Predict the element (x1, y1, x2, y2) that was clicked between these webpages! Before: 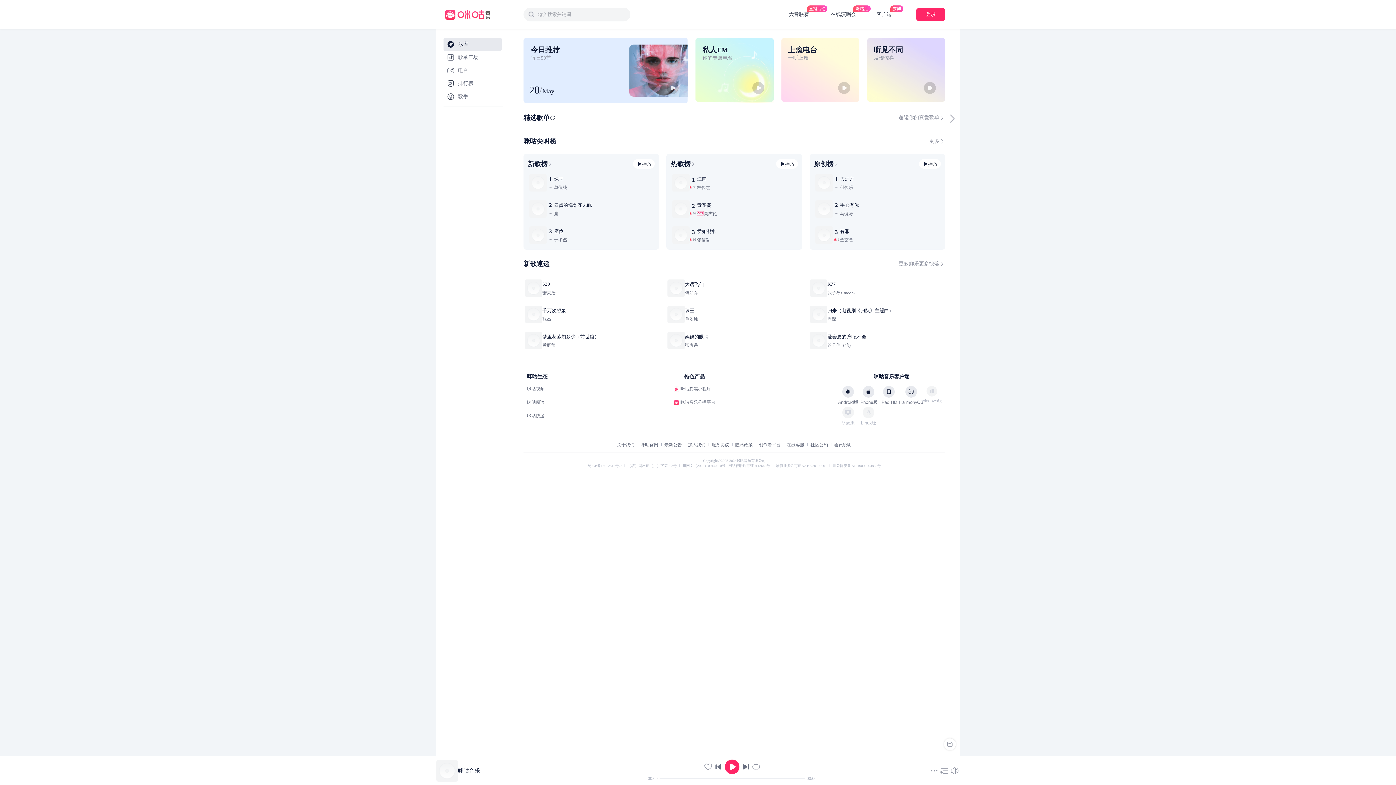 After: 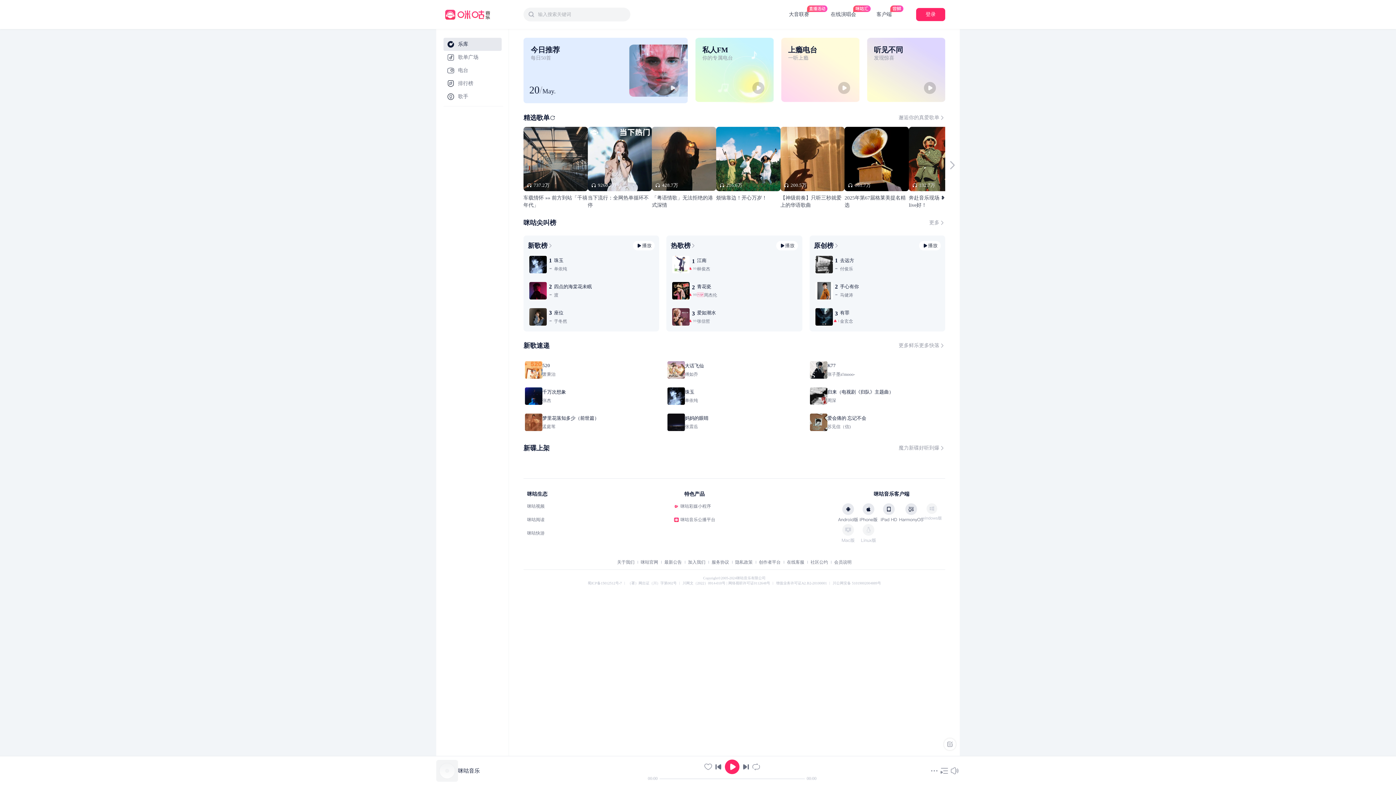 Action: label: 在线演唱会 bbox: (830, 11, 856, 17)